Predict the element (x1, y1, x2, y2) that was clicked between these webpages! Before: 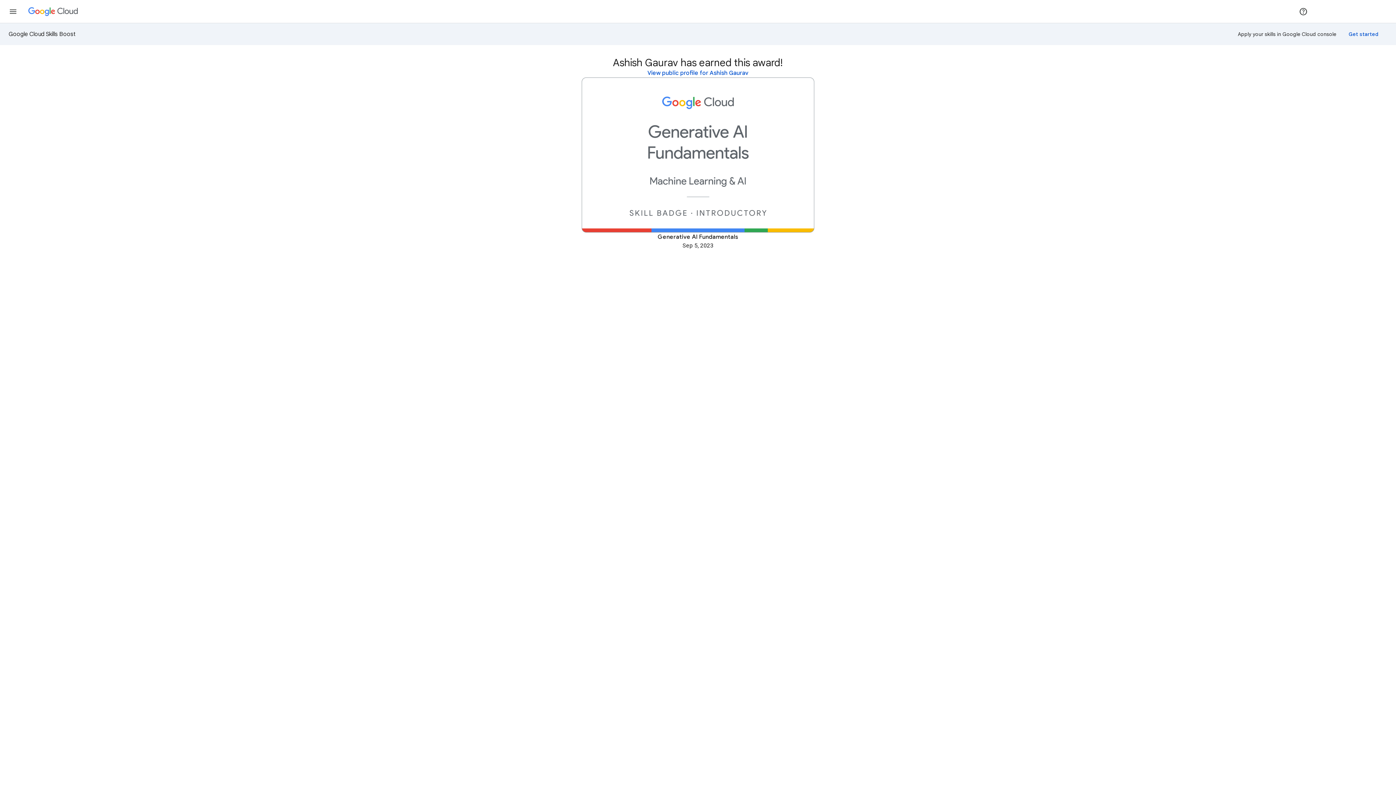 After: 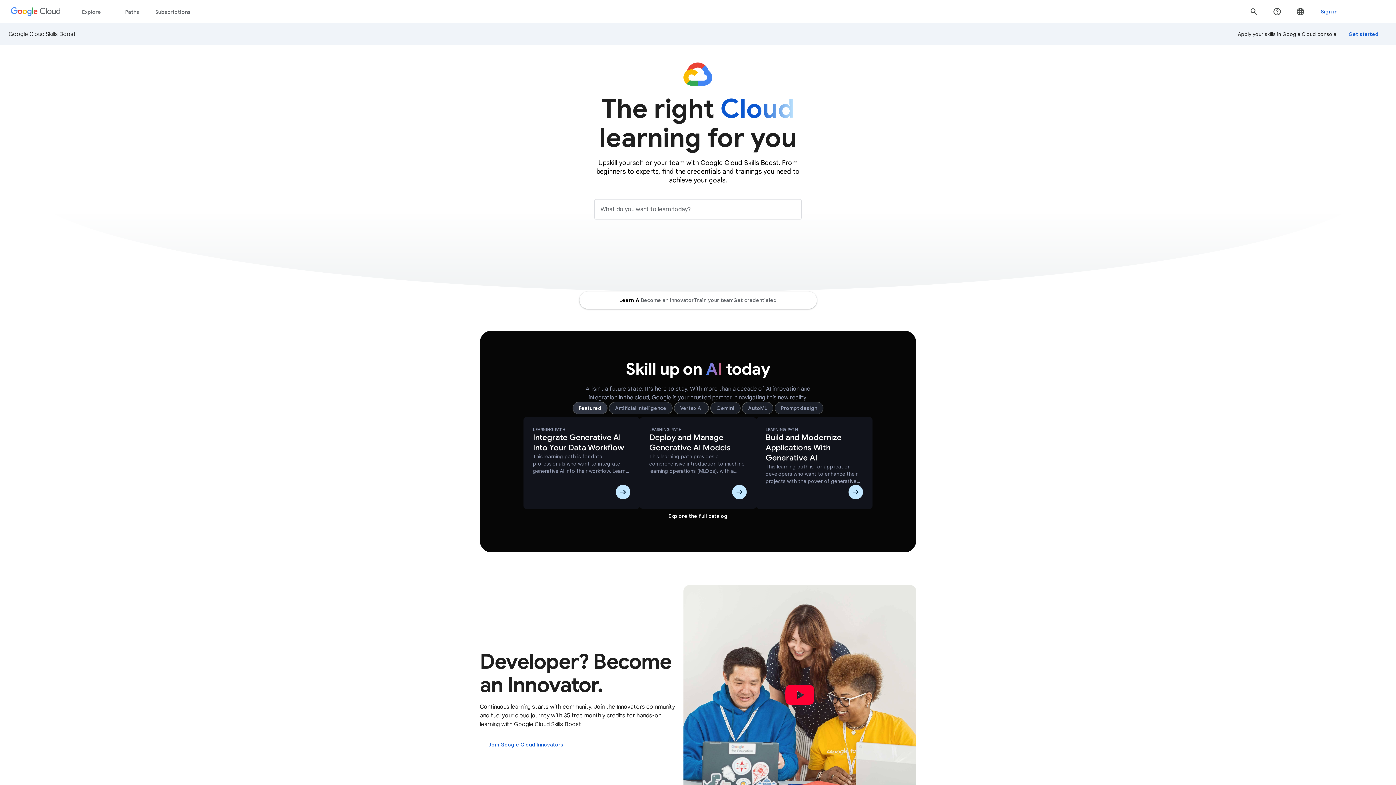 Action: bbox: (27, 6, 78, 16) label: Google Cloud Skills Boost